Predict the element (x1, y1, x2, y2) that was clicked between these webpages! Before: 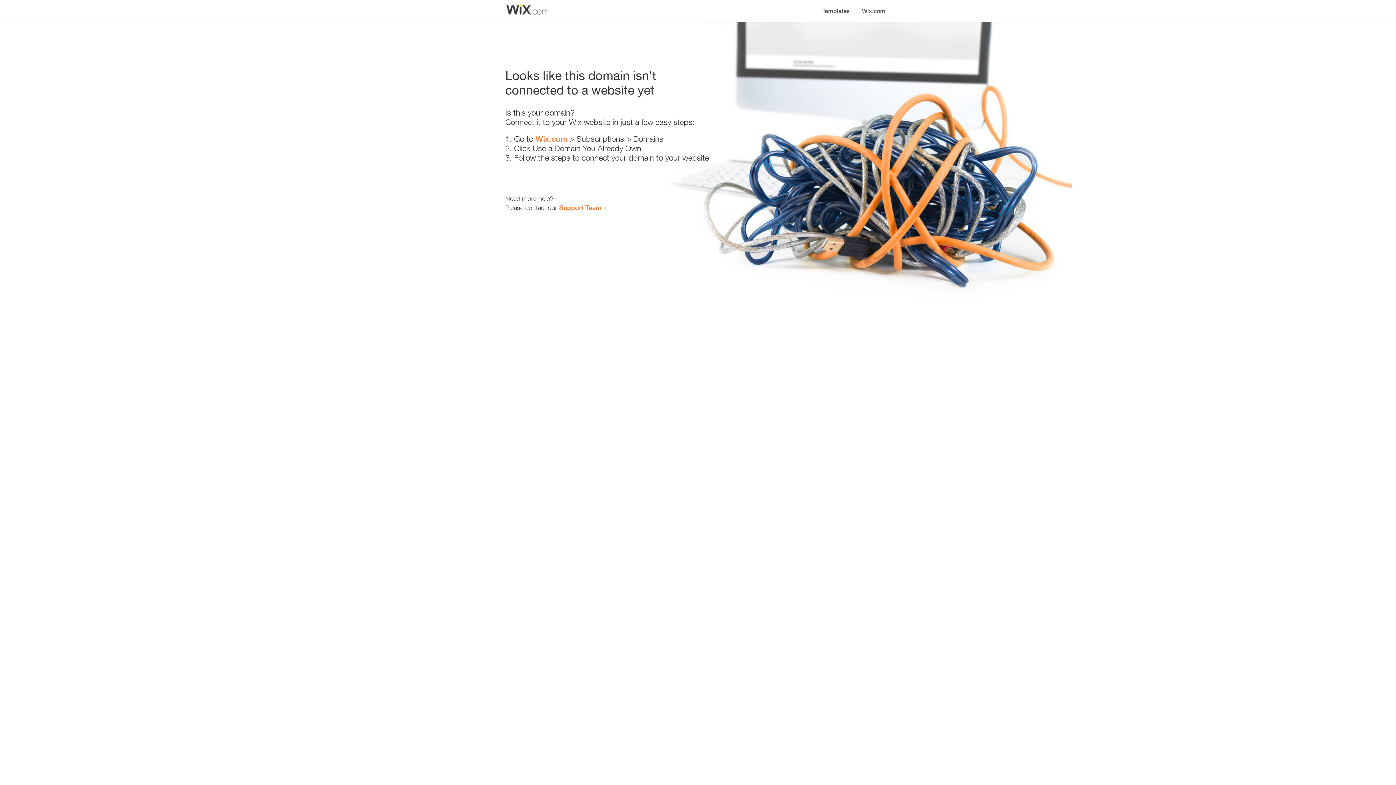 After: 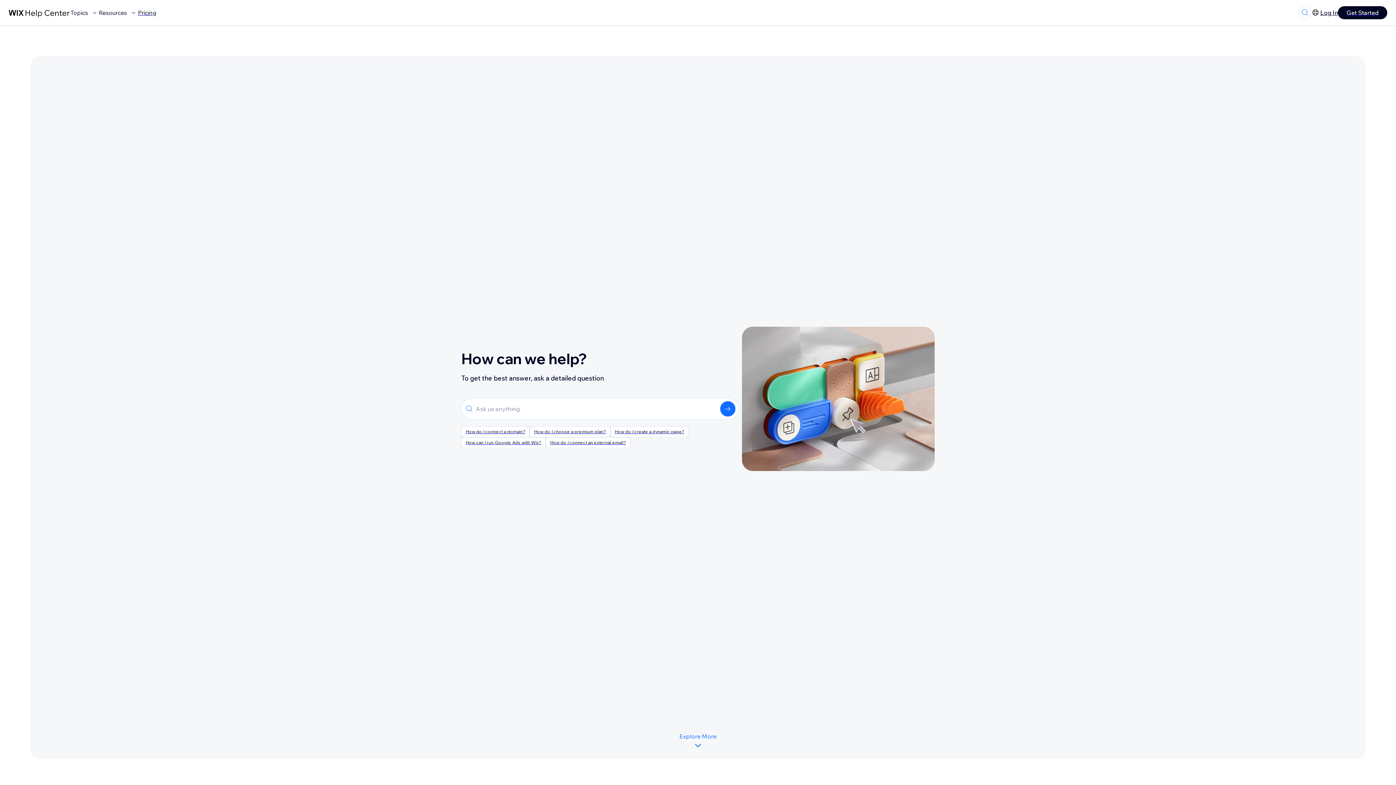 Action: bbox: (559, 203, 601, 211) label: Support Team